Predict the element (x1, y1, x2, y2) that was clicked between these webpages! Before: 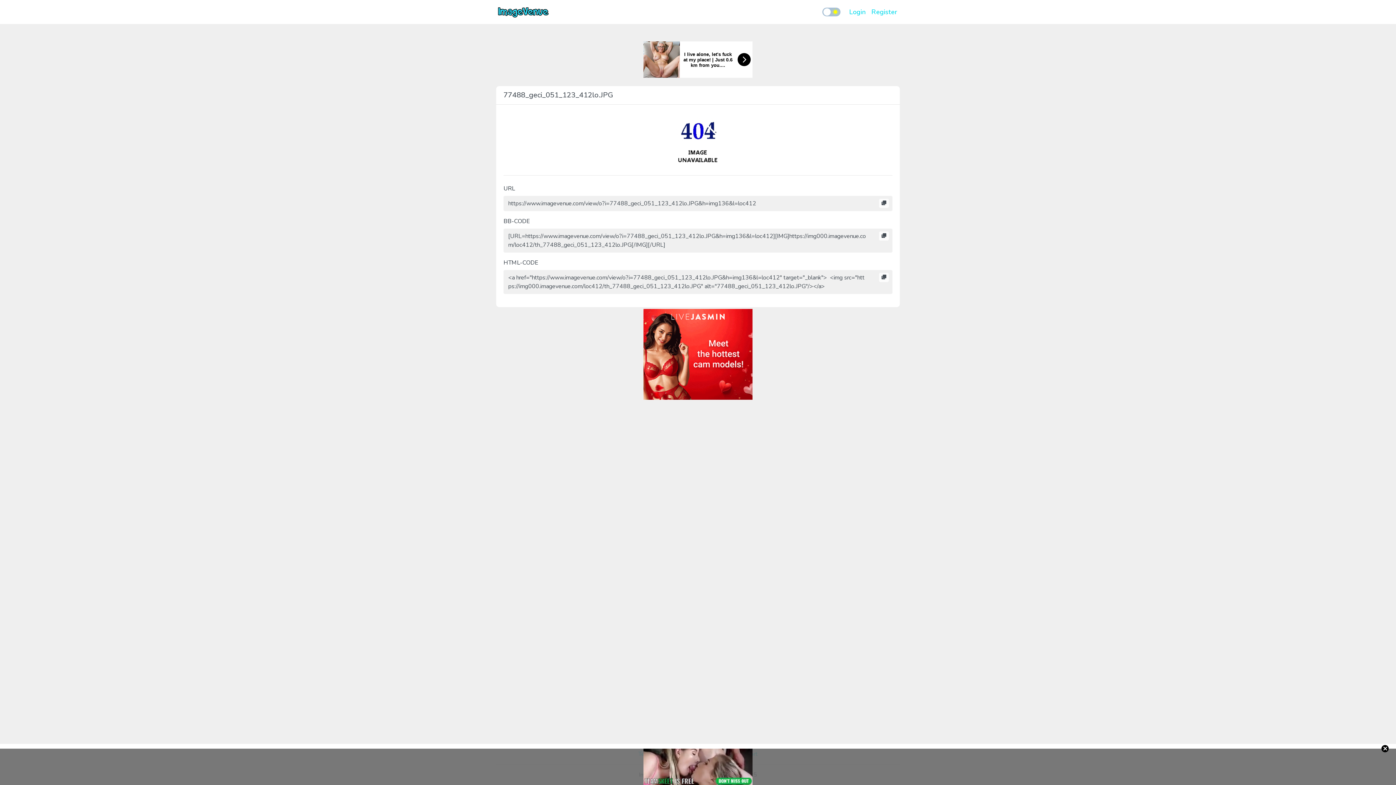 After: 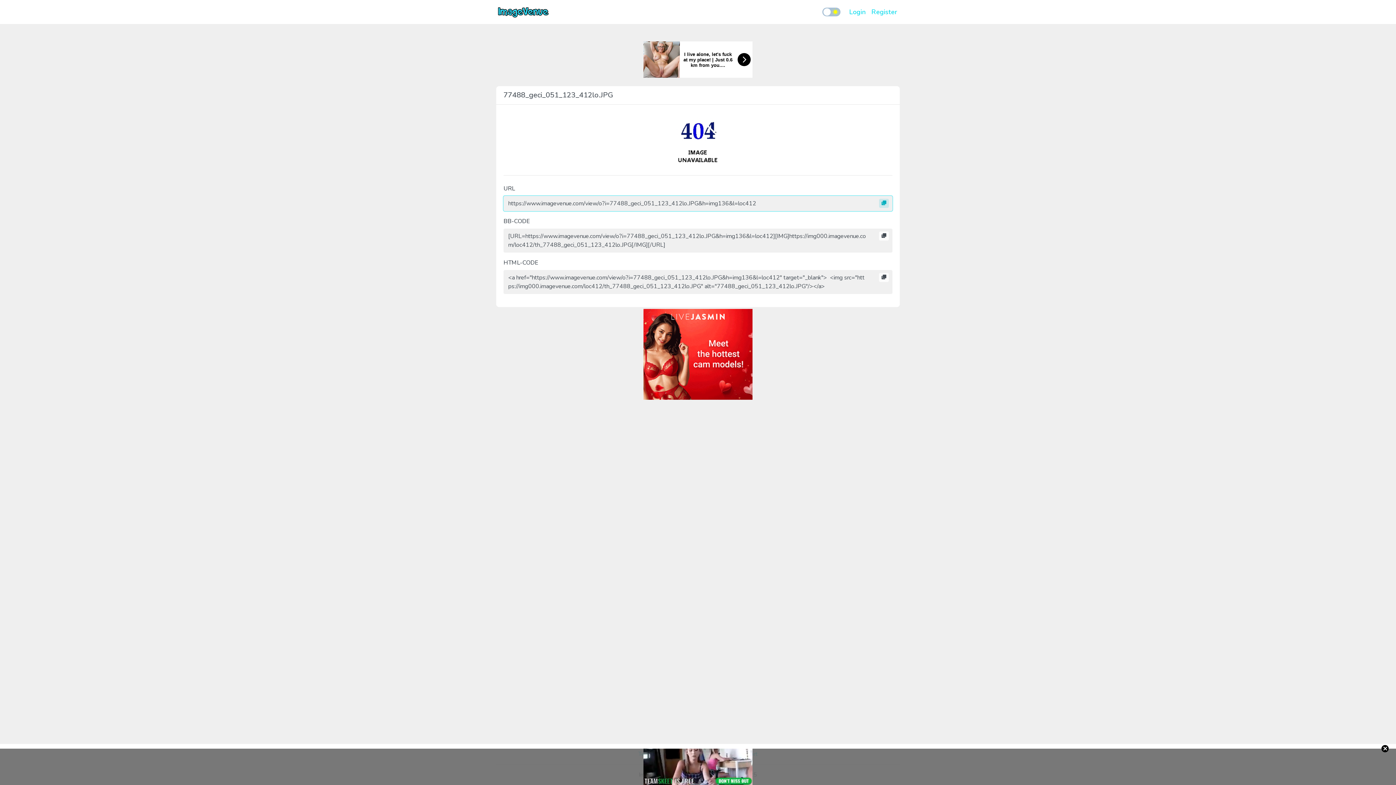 Action: bbox: (879, 198, 889, 208)